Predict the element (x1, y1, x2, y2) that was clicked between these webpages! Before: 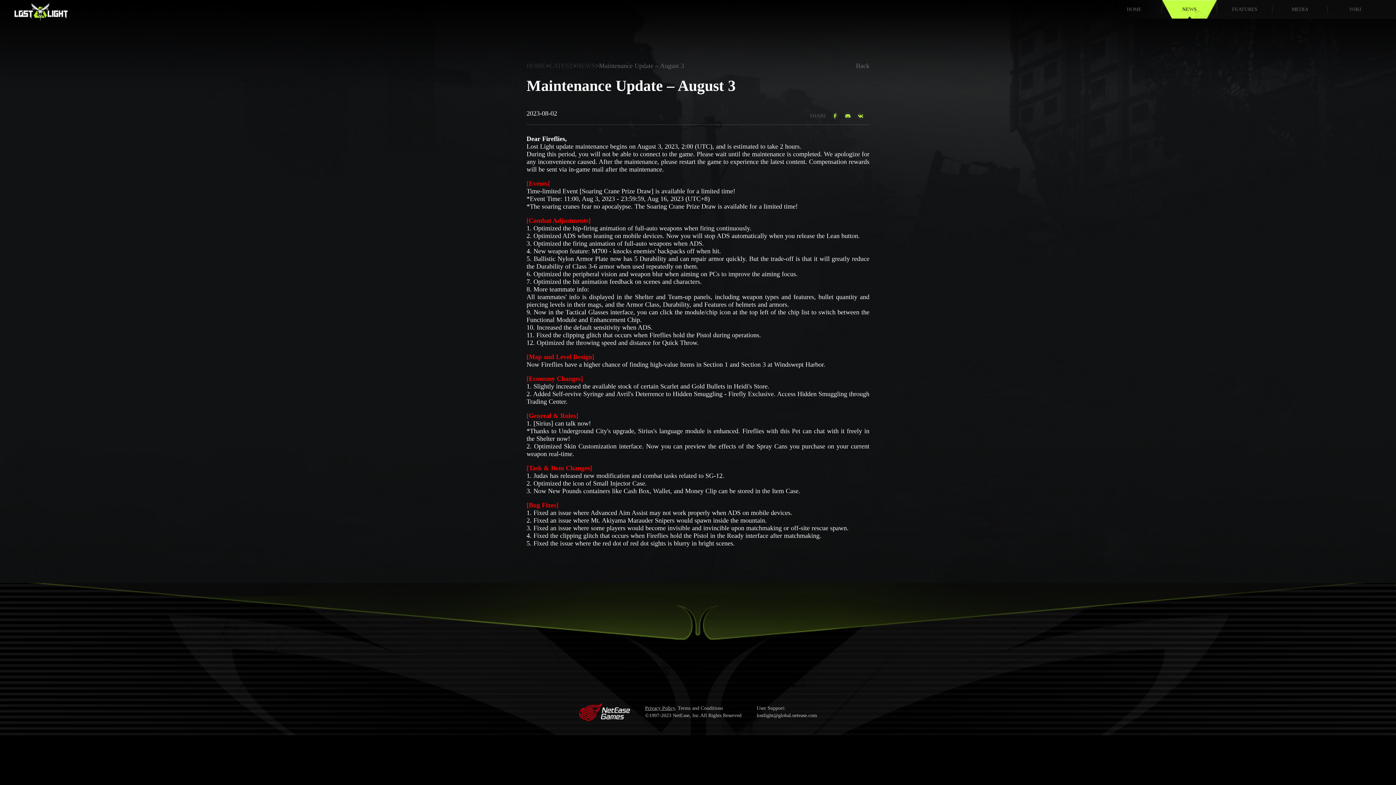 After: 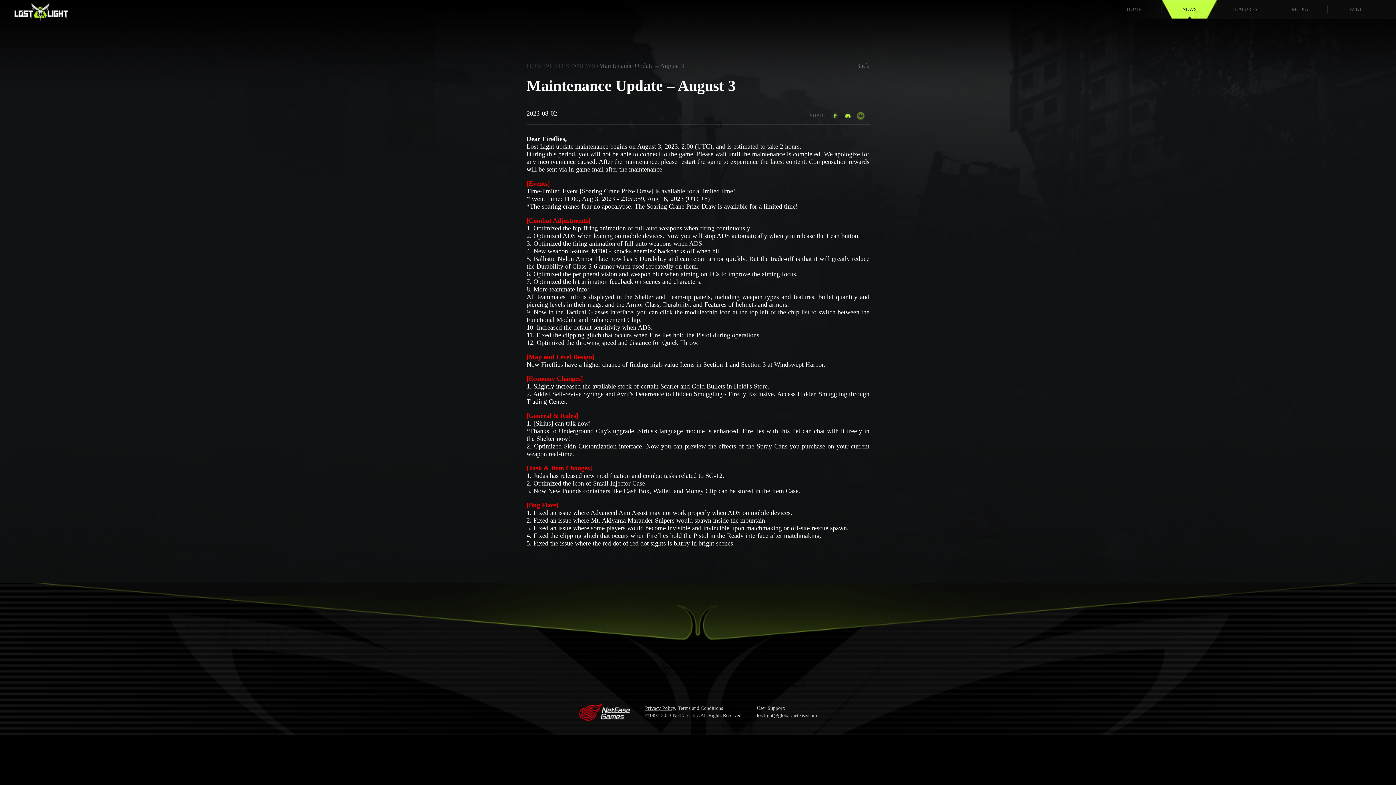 Action: bbox: (856, 112, 864, 119)